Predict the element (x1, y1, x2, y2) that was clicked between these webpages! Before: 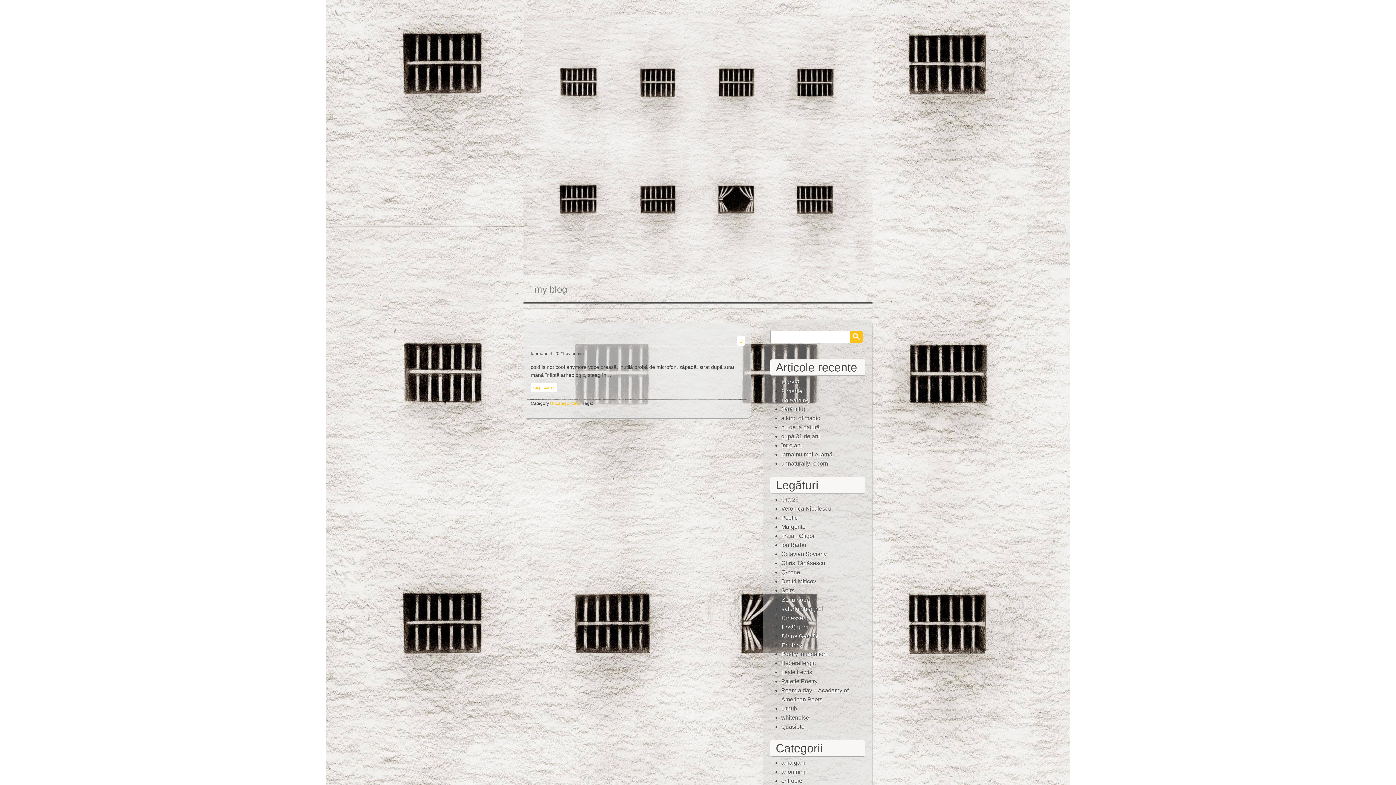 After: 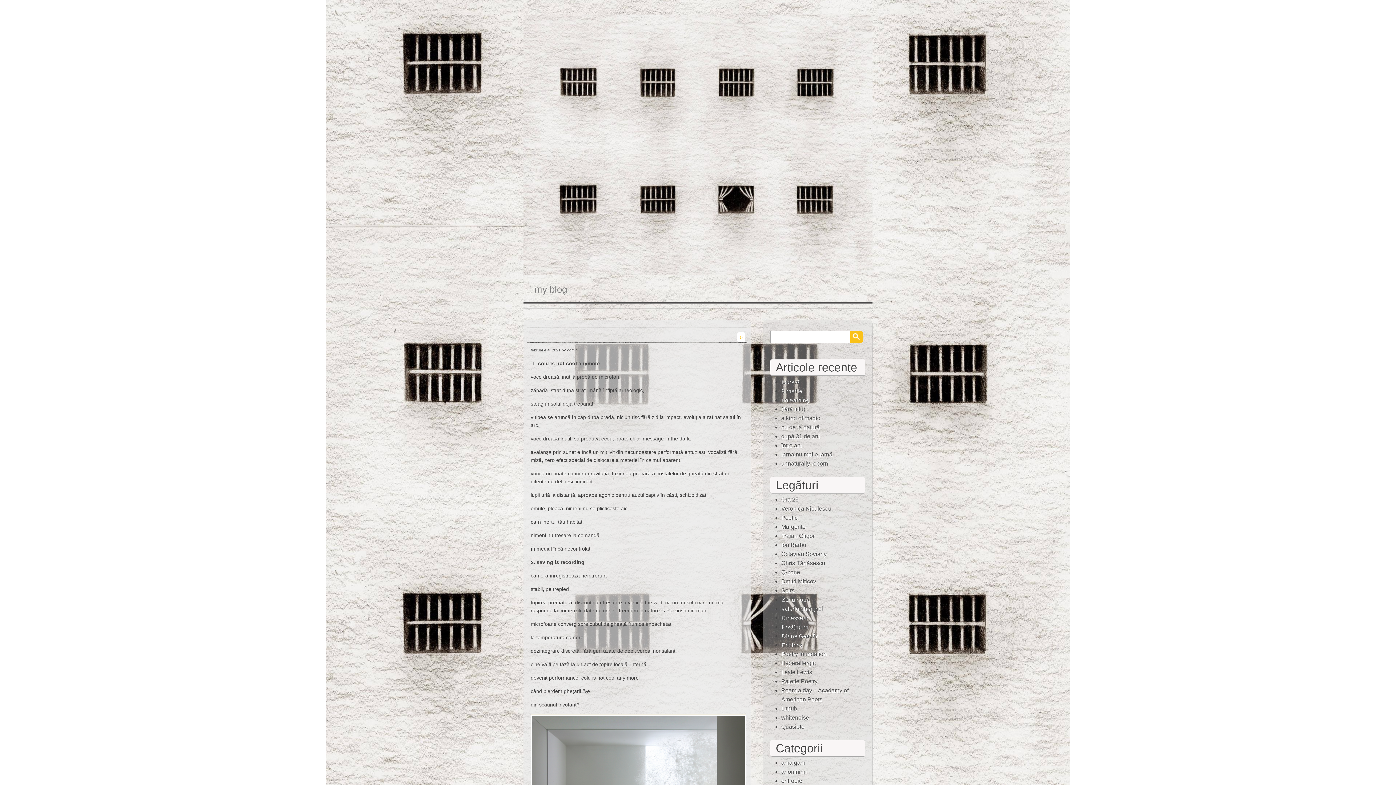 Action: bbox: (530, 382, 557, 392) label: keep reading